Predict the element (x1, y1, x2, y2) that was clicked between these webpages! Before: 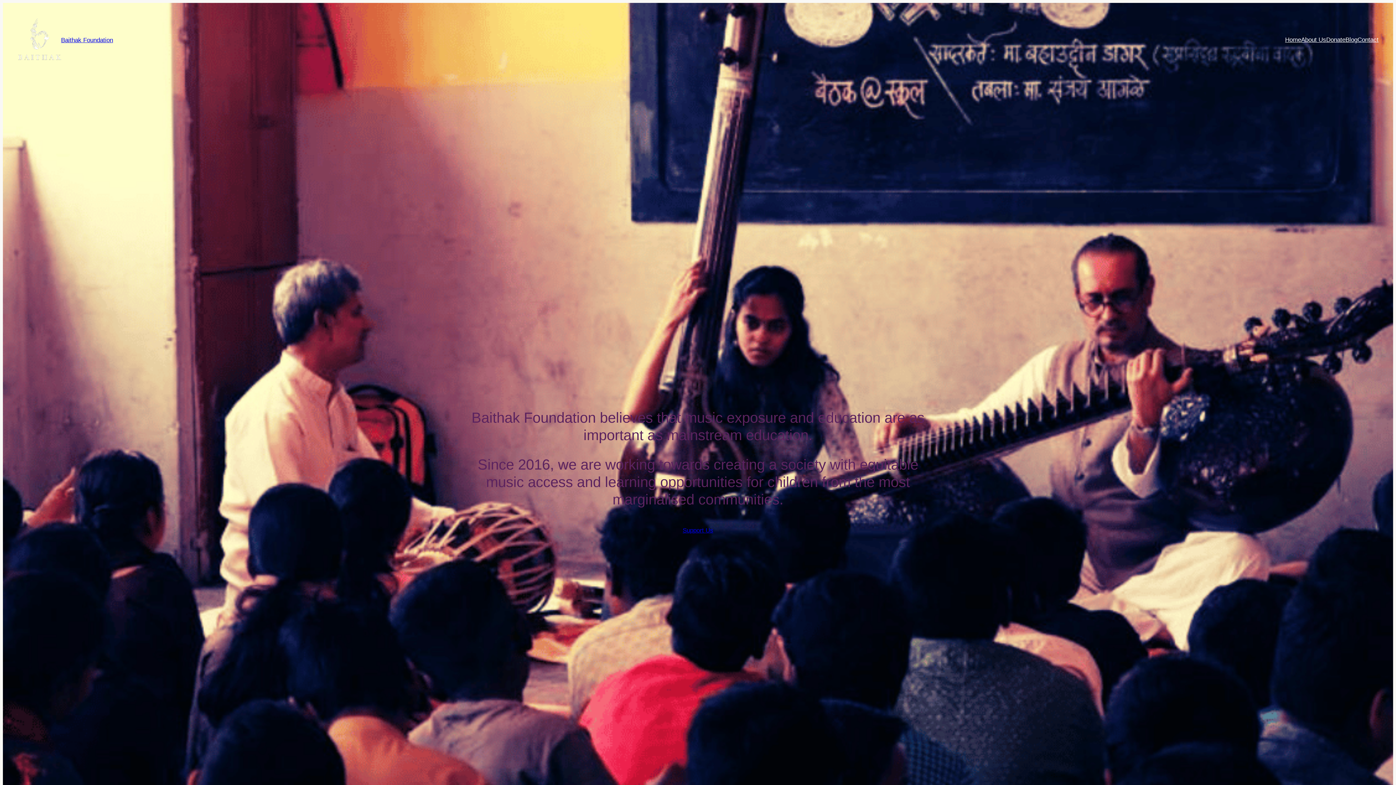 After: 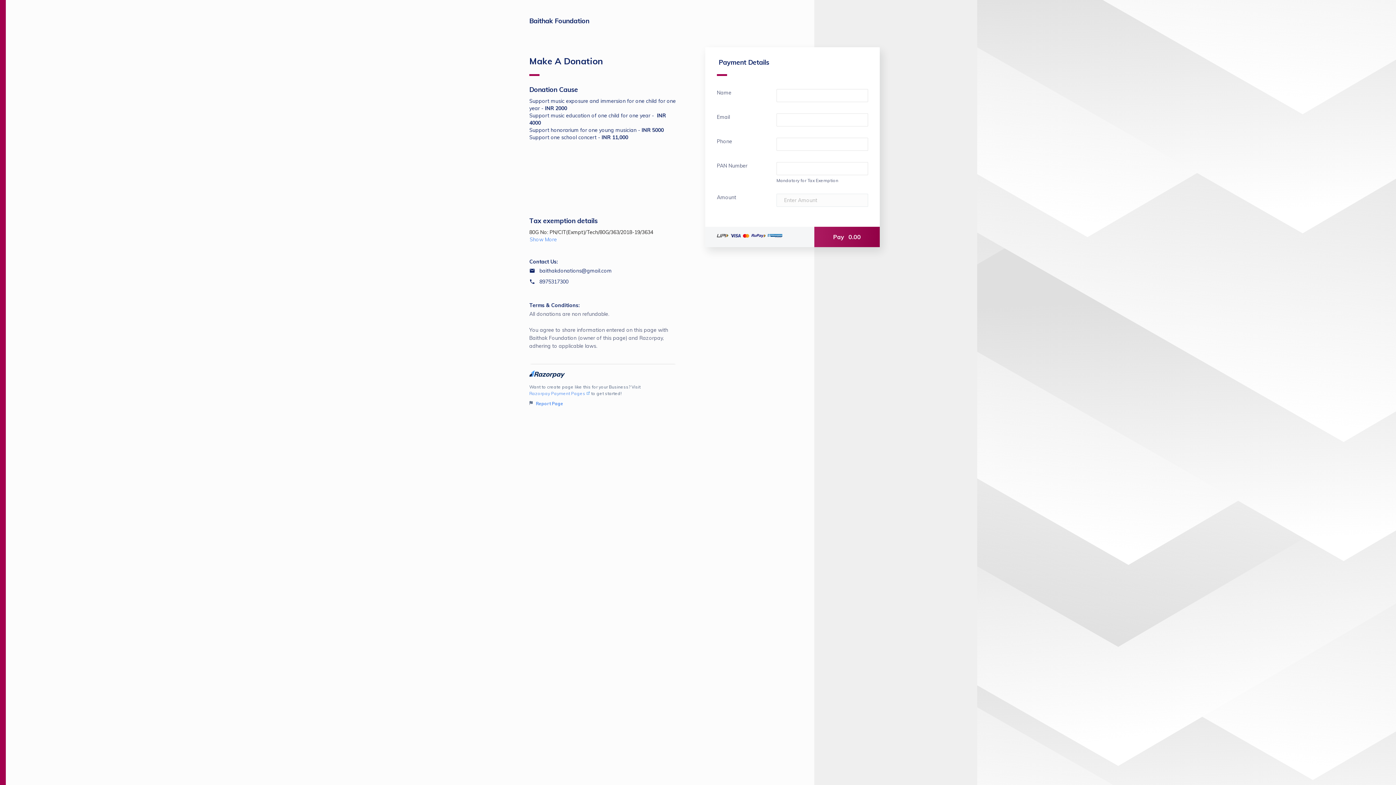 Action: bbox: (682, 526, 713, 535) label: Support Us